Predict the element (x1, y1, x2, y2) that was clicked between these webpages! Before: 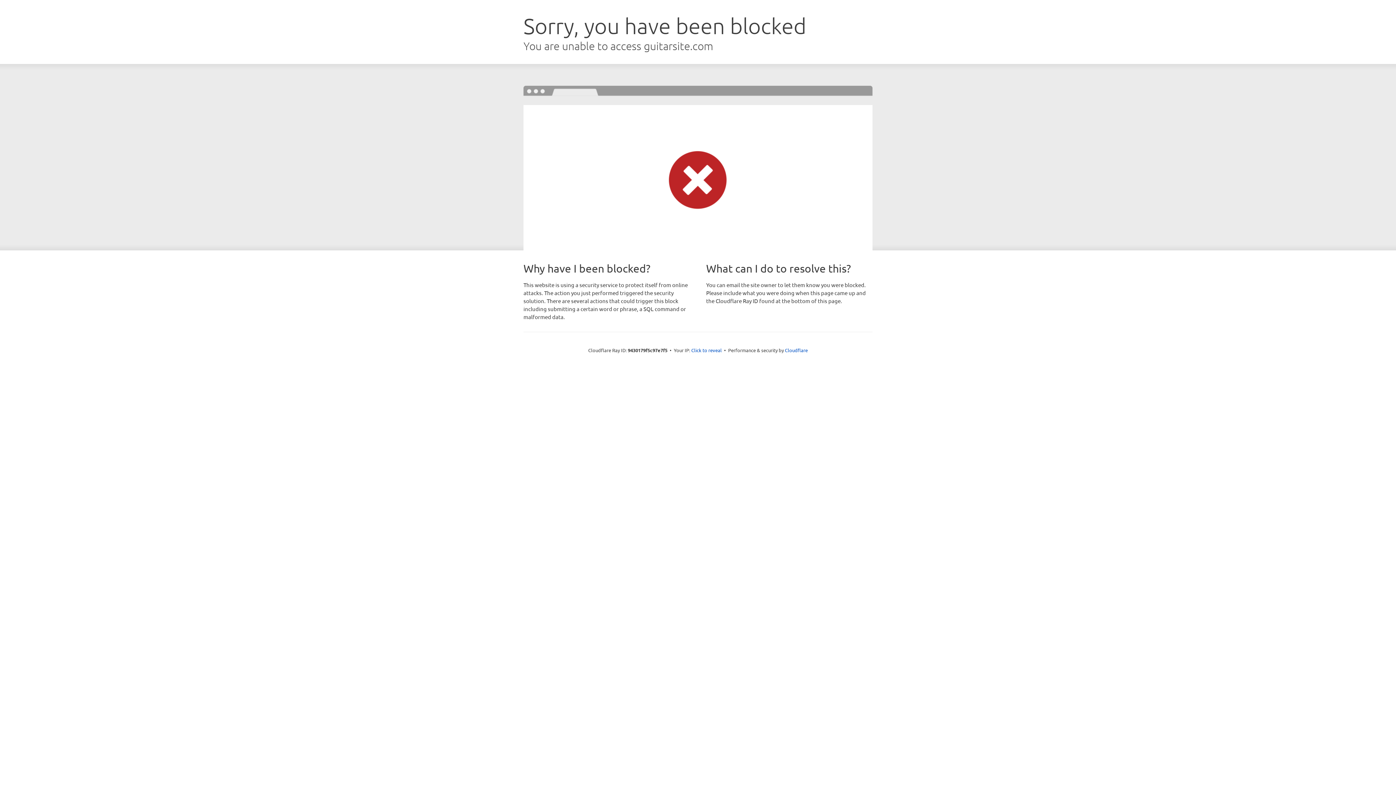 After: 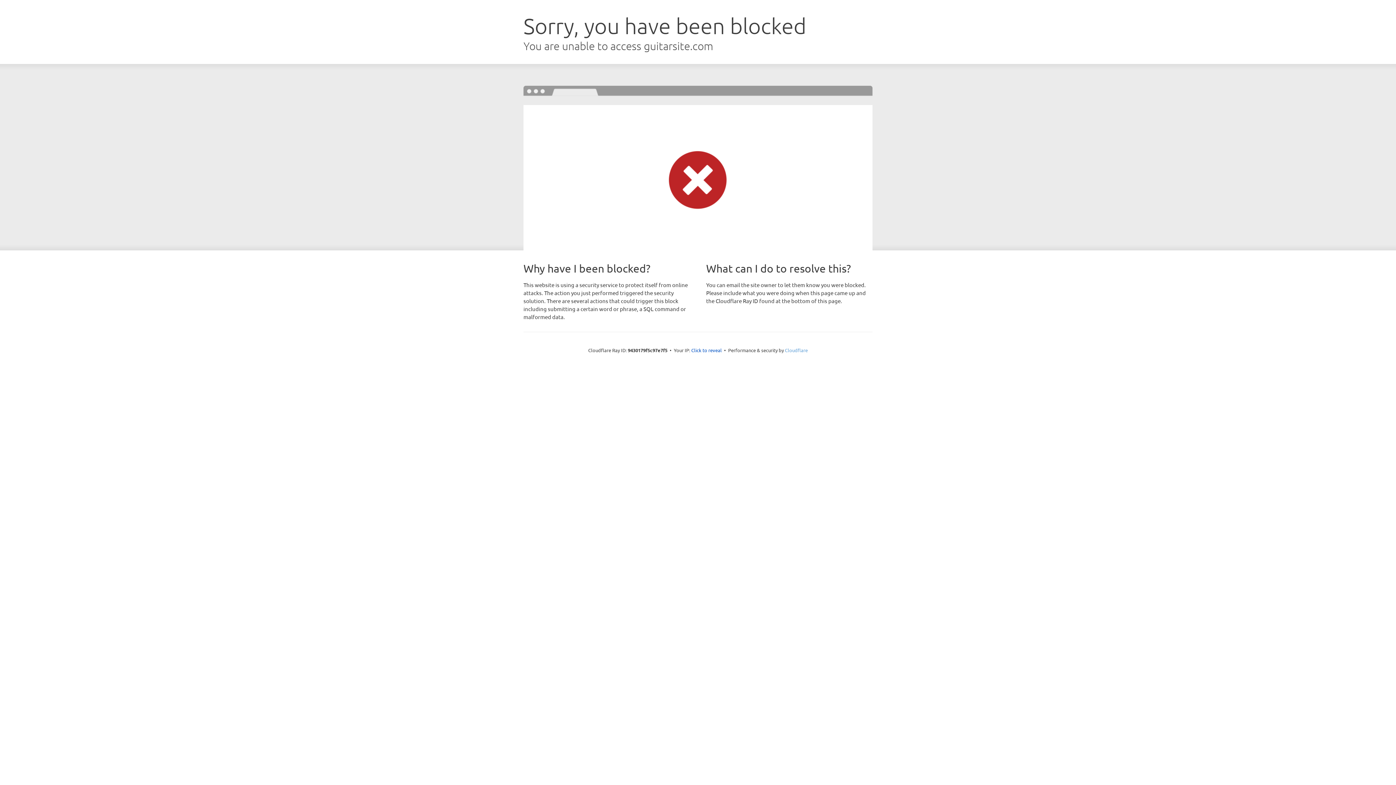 Action: bbox: (785, 347, 808, 353) label: Cloudflare